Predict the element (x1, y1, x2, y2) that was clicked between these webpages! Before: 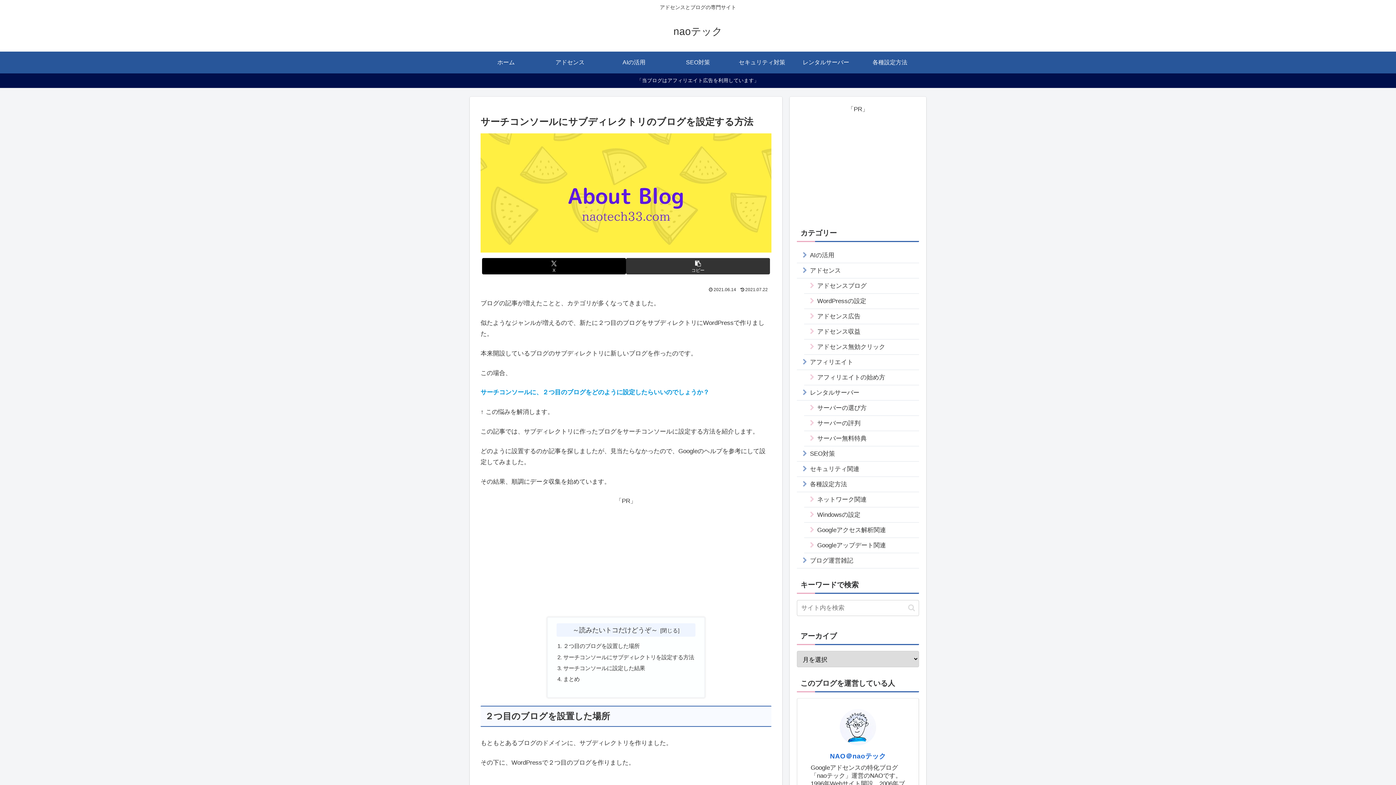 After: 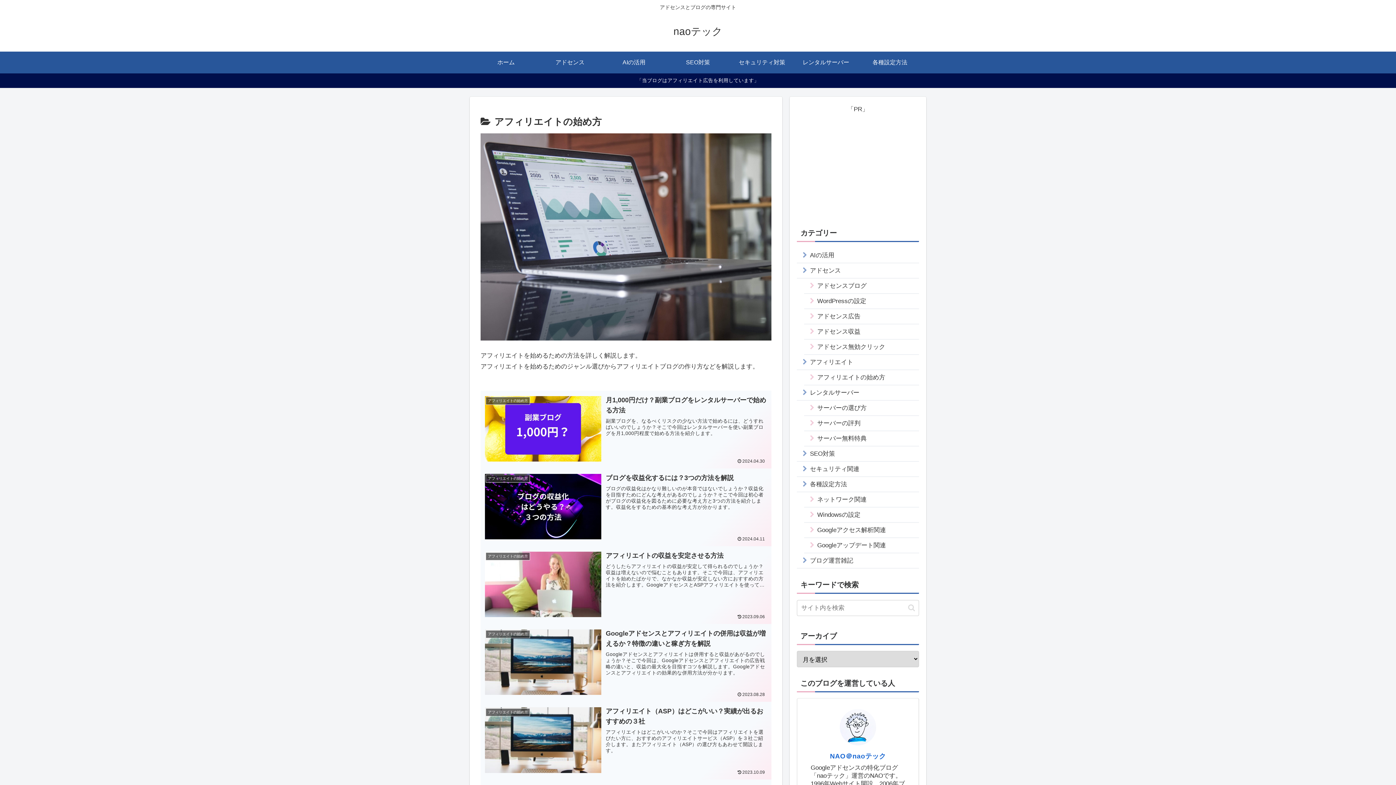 Action: bbox: (804, 370, 919, 385) label: アフィリエイトの始め方